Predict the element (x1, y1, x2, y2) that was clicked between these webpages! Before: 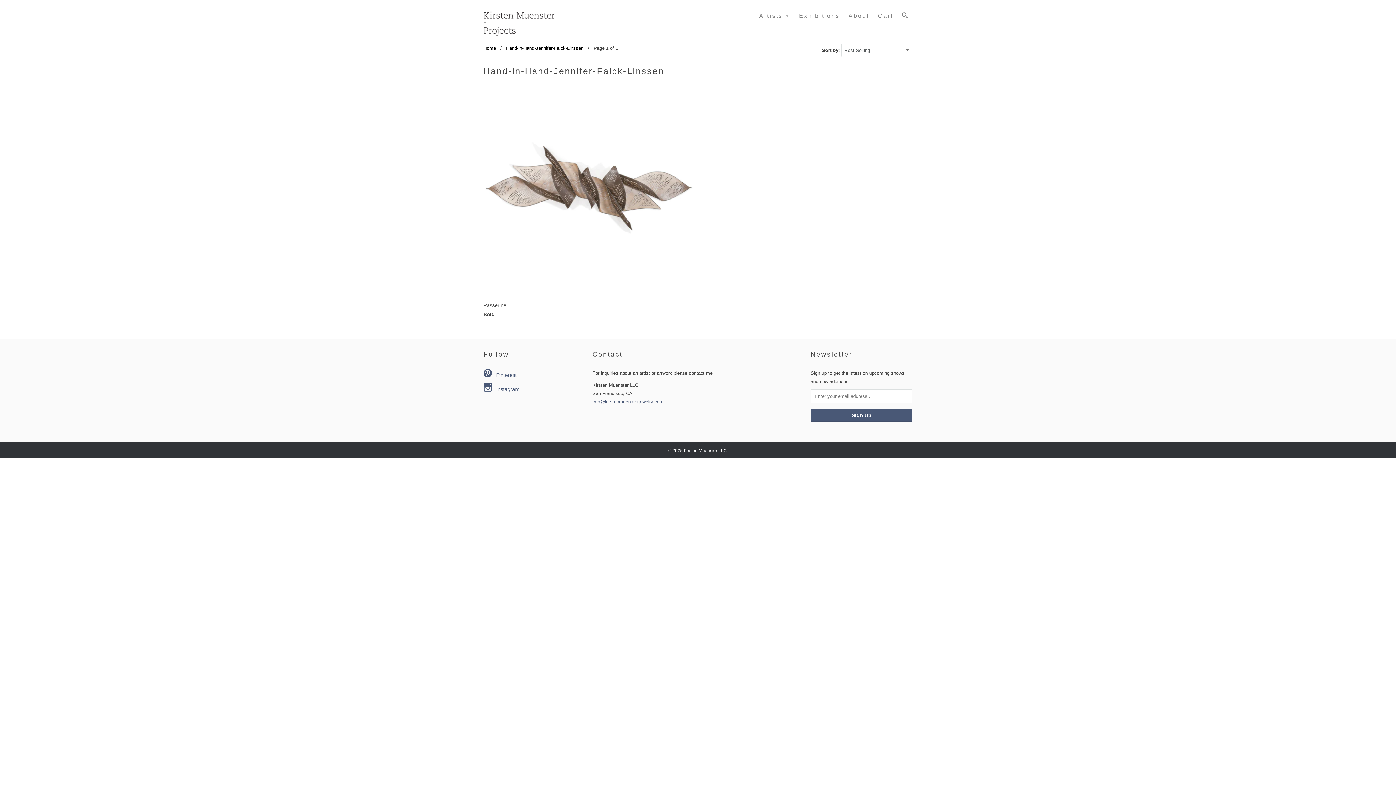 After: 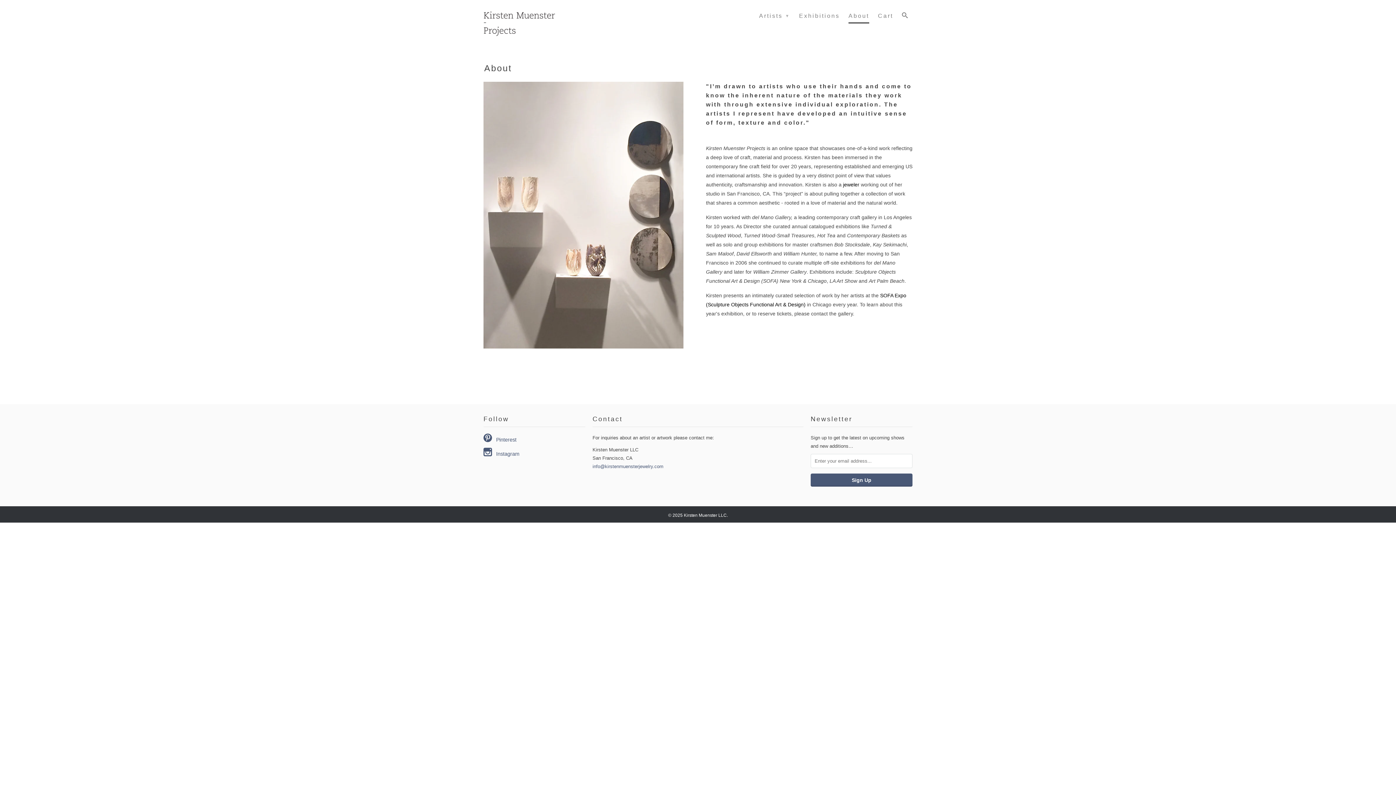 Action: label: About bbox: (848, 12, 869, 22)